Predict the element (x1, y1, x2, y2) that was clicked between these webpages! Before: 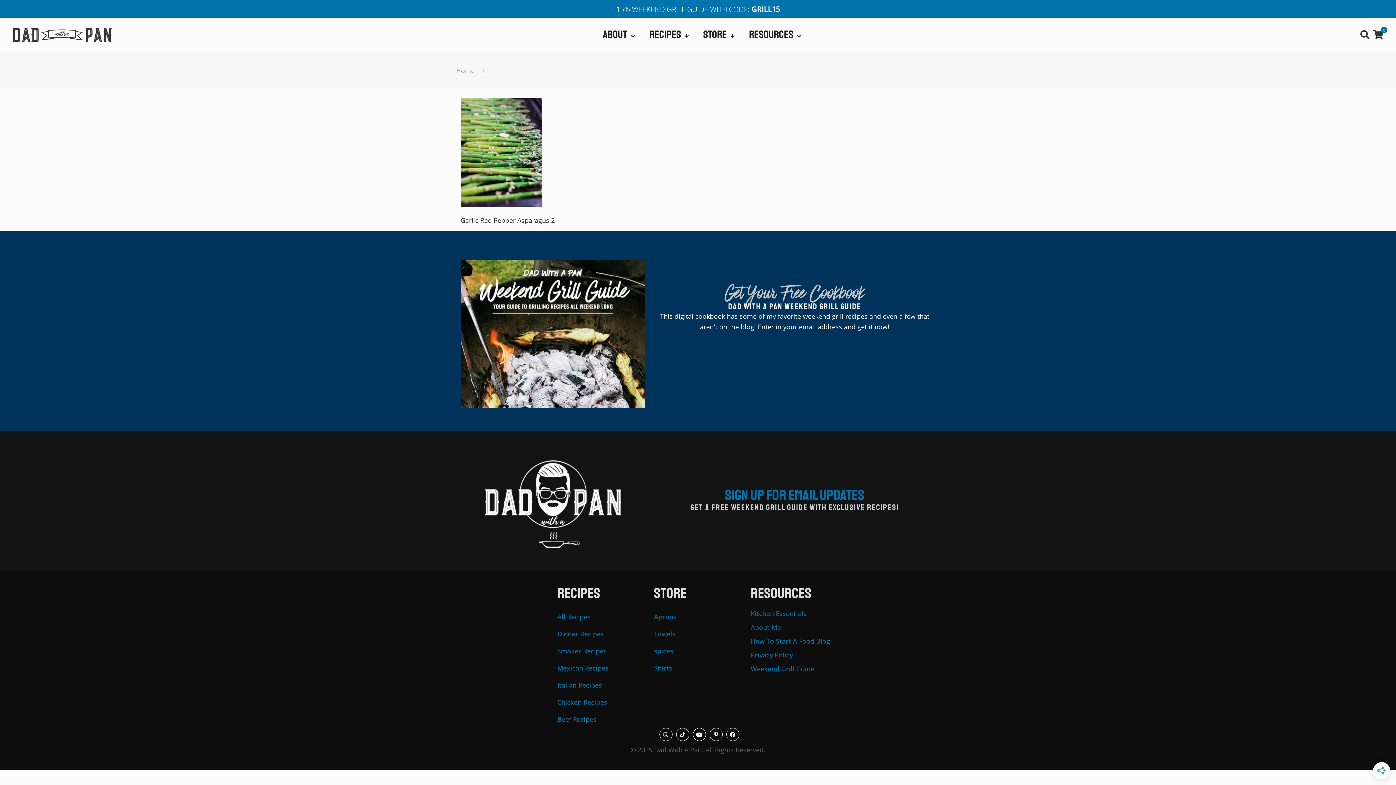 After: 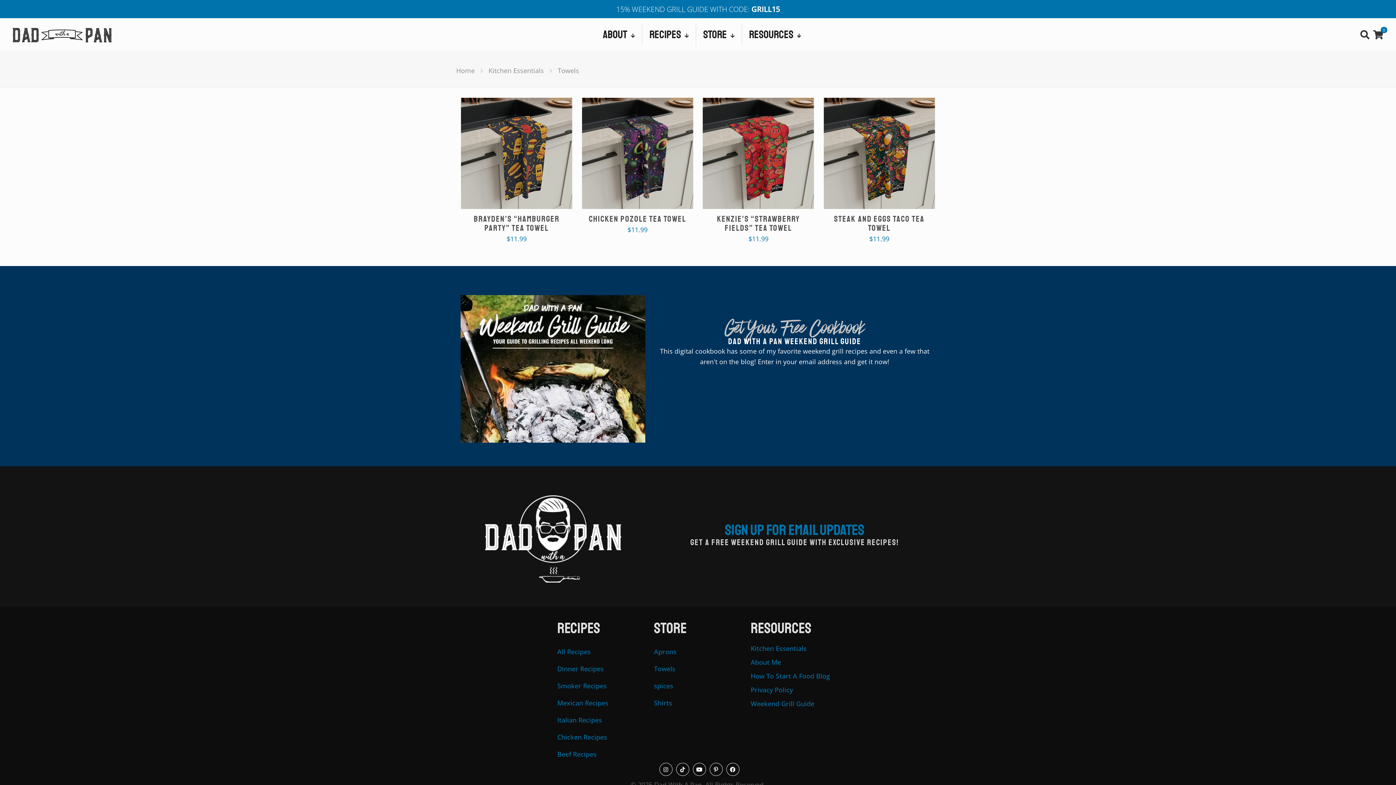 Action: bbox: (654, 625, 742, 643) label: Towels